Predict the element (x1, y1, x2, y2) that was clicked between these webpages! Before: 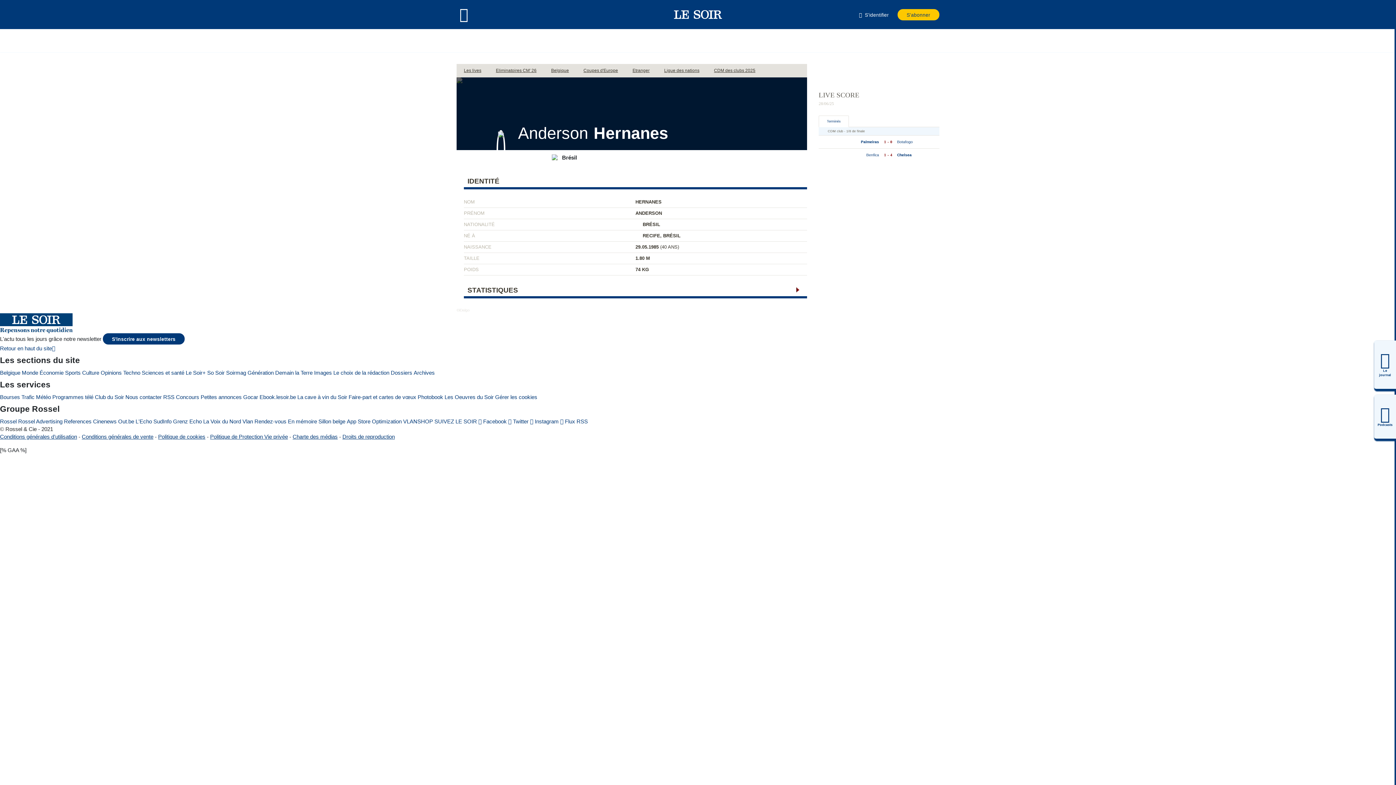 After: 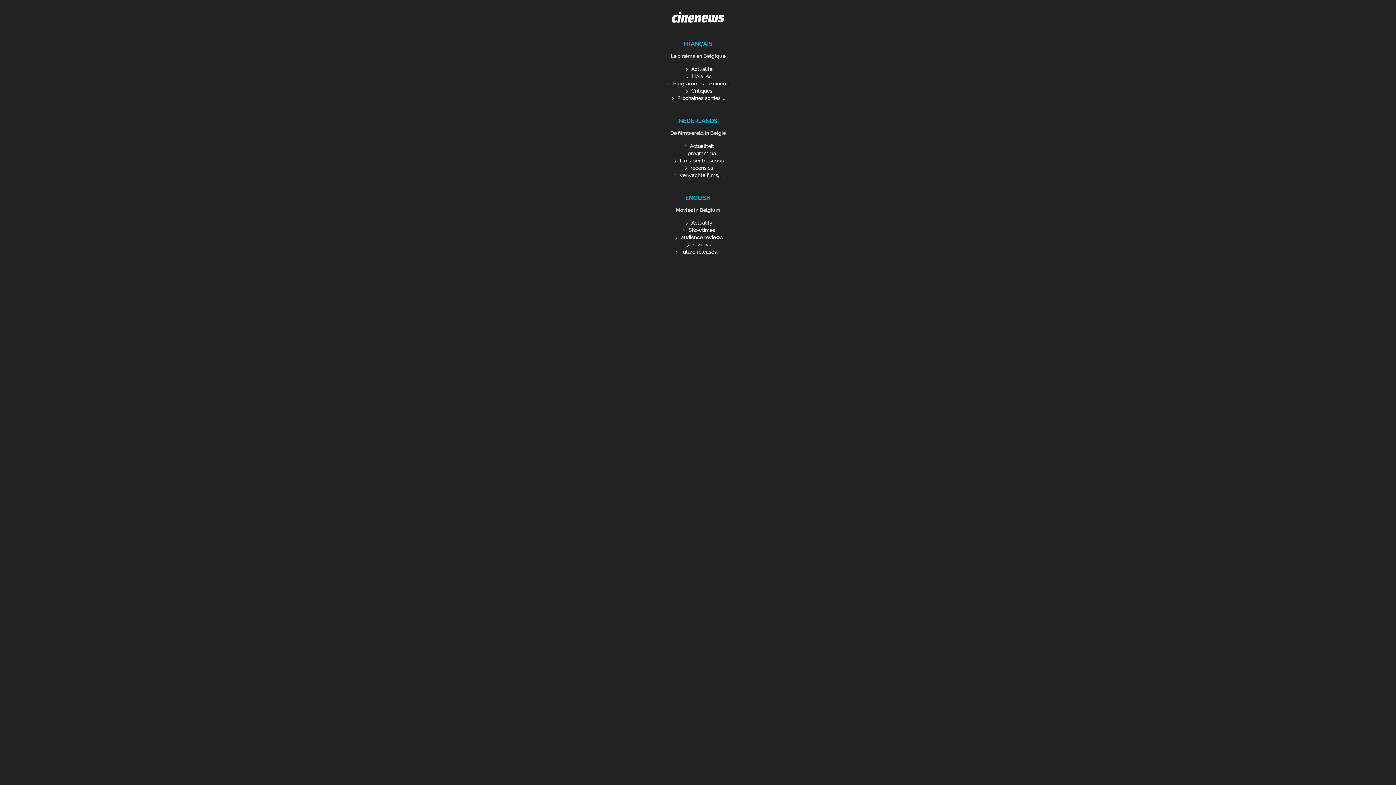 Action: label: Cinenews bbox: (93, 417, 116, 425)